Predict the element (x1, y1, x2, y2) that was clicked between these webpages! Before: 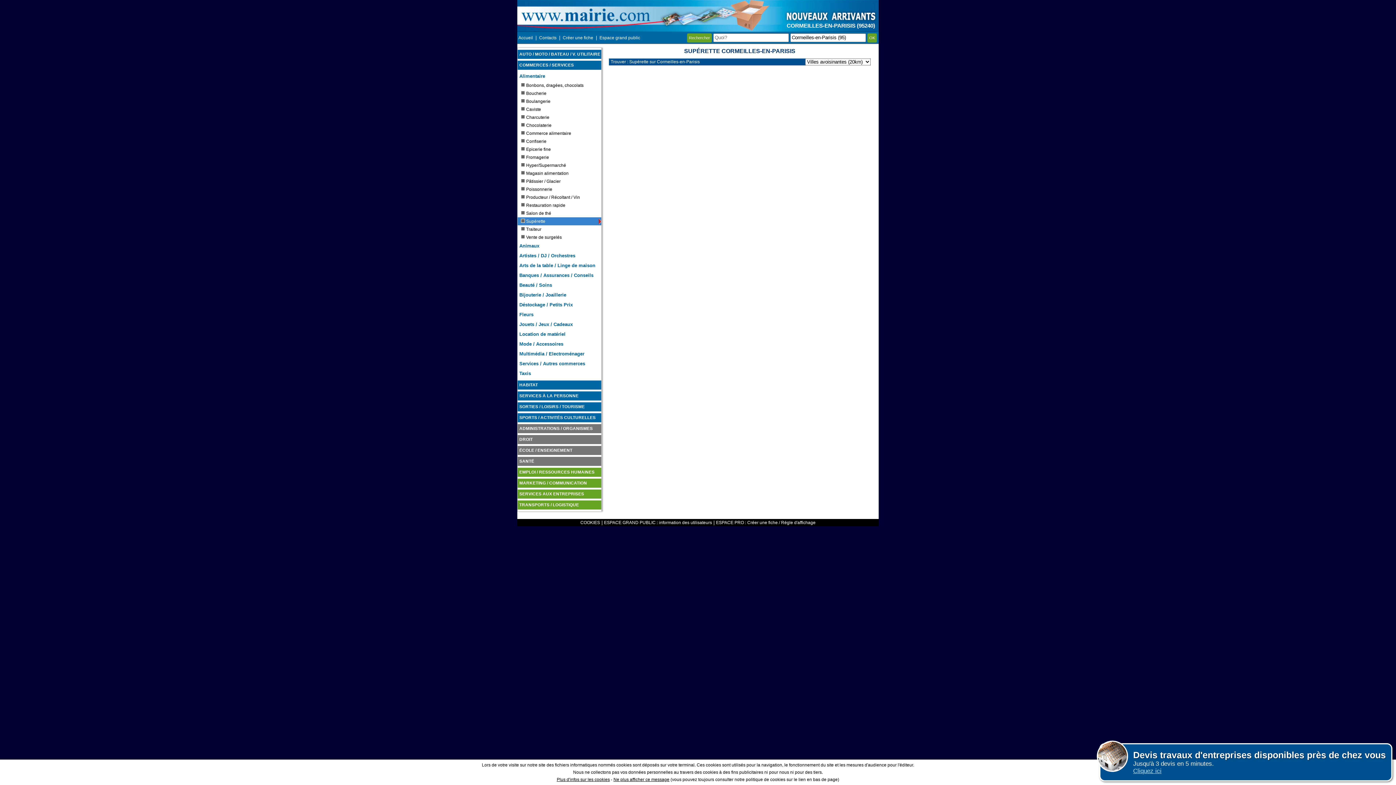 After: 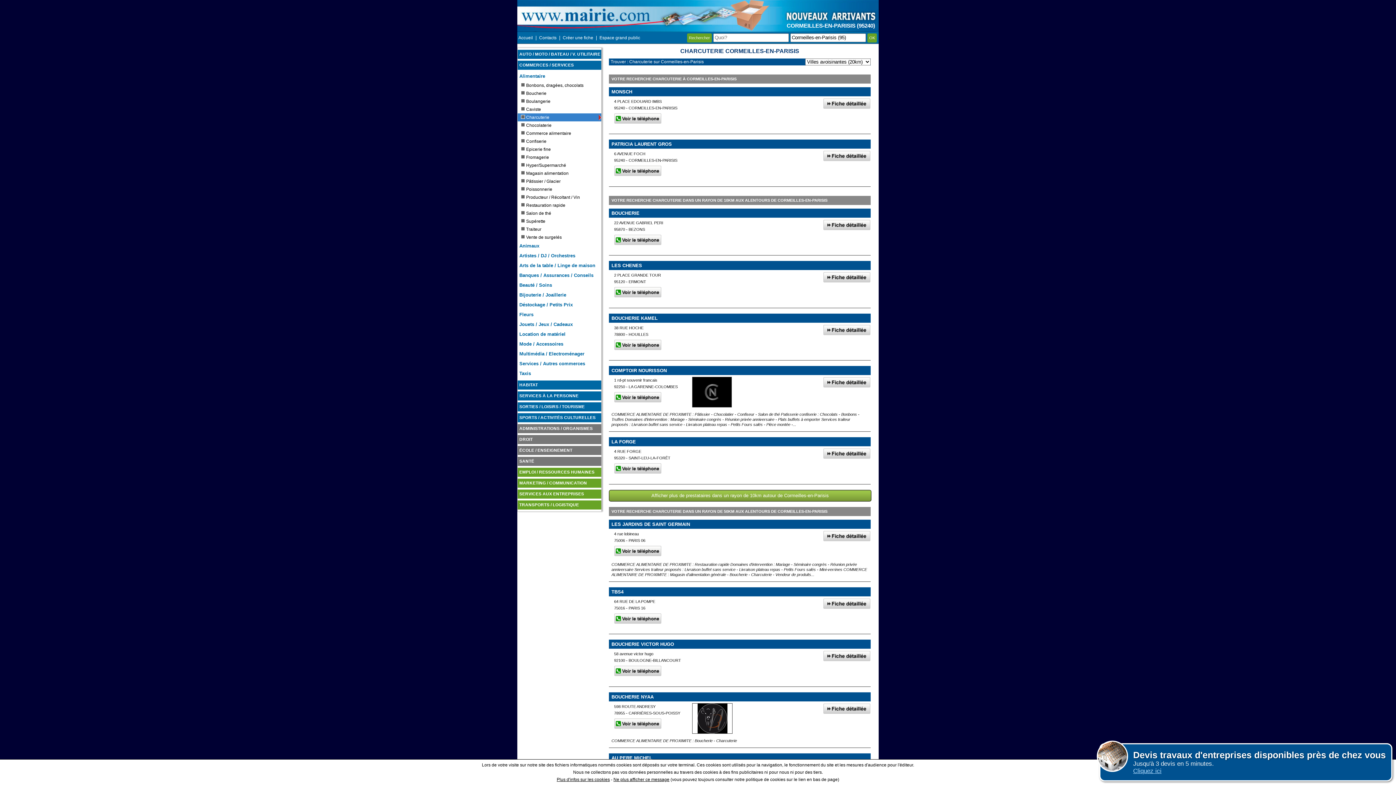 Action: label: Charcuterie bbox: (517, 113, 601, 121)